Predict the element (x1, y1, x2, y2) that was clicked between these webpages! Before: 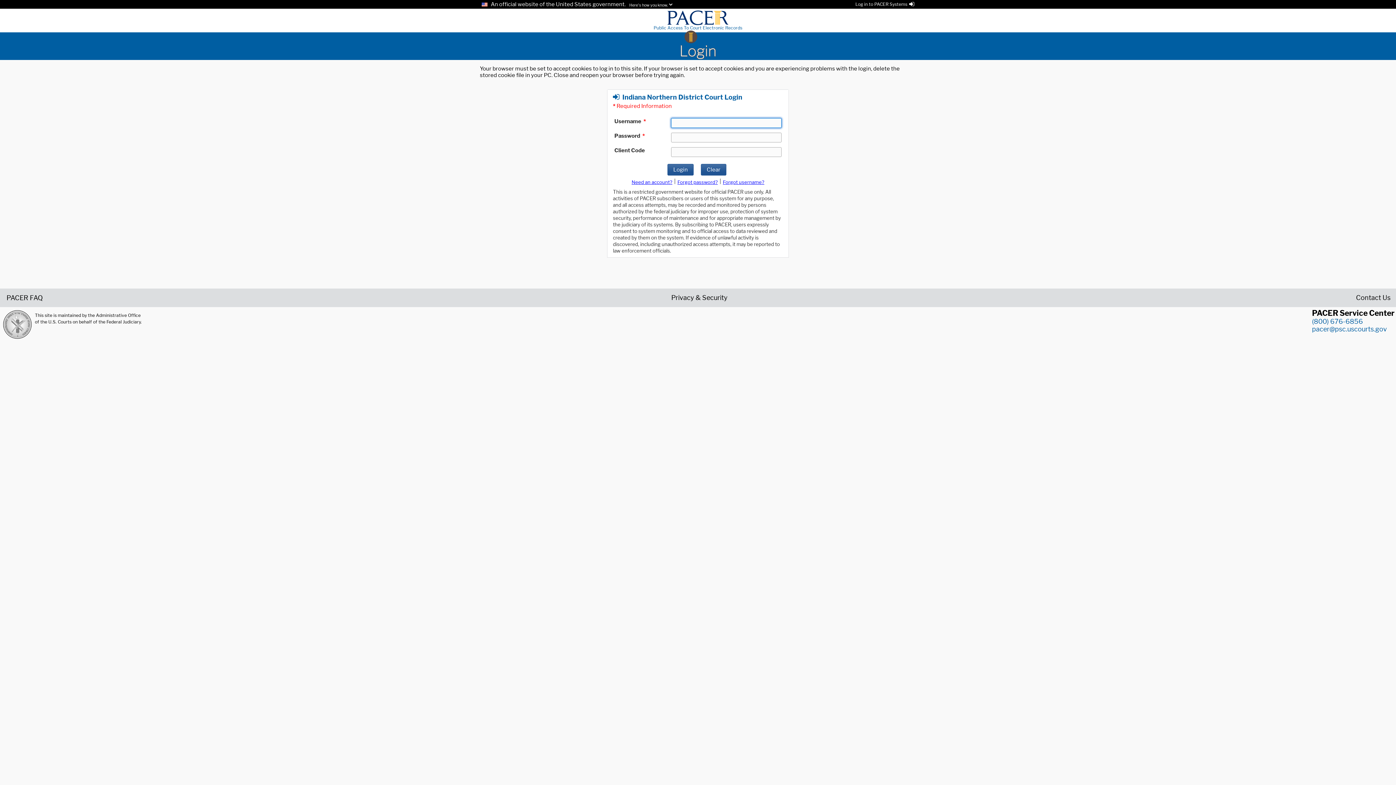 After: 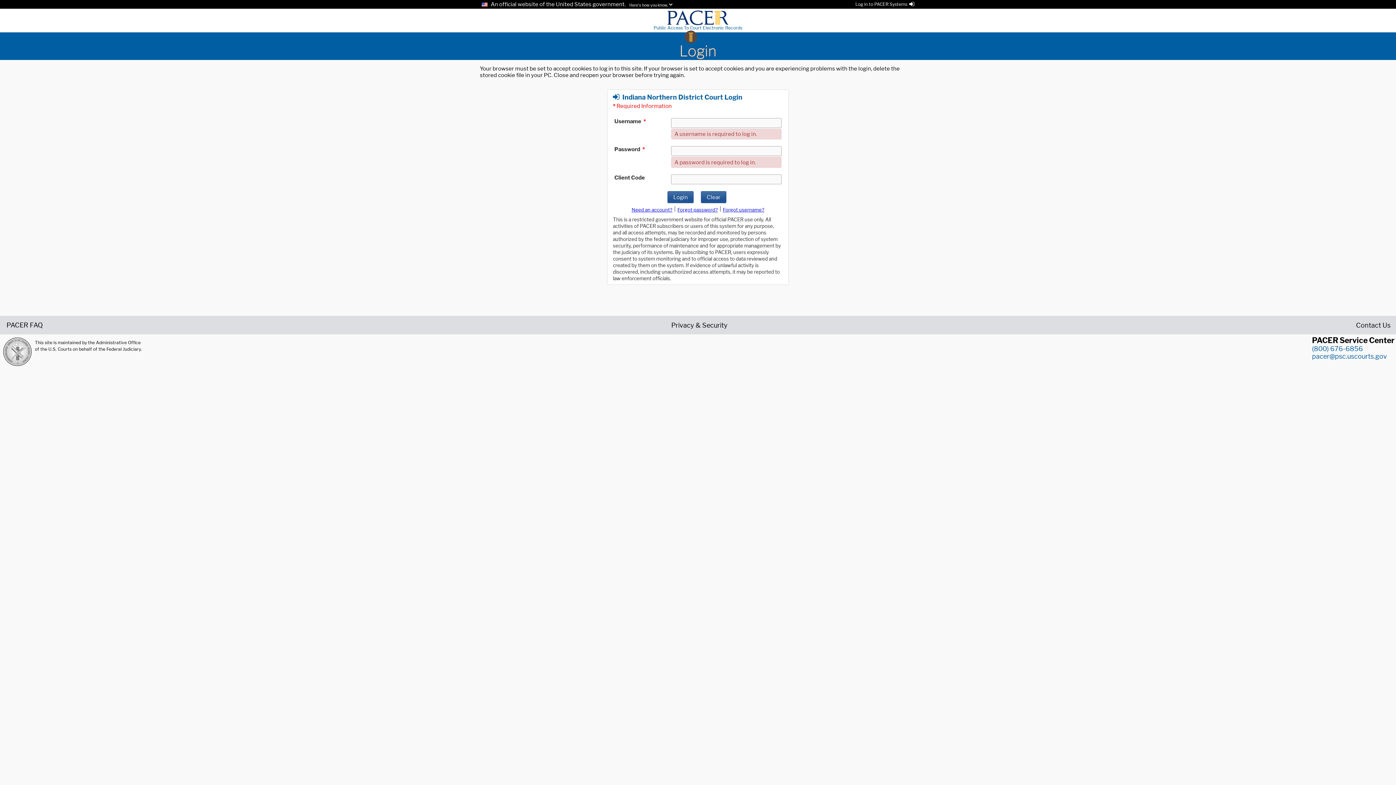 Action: label: Login bbox: (667, 163, 693, 175)